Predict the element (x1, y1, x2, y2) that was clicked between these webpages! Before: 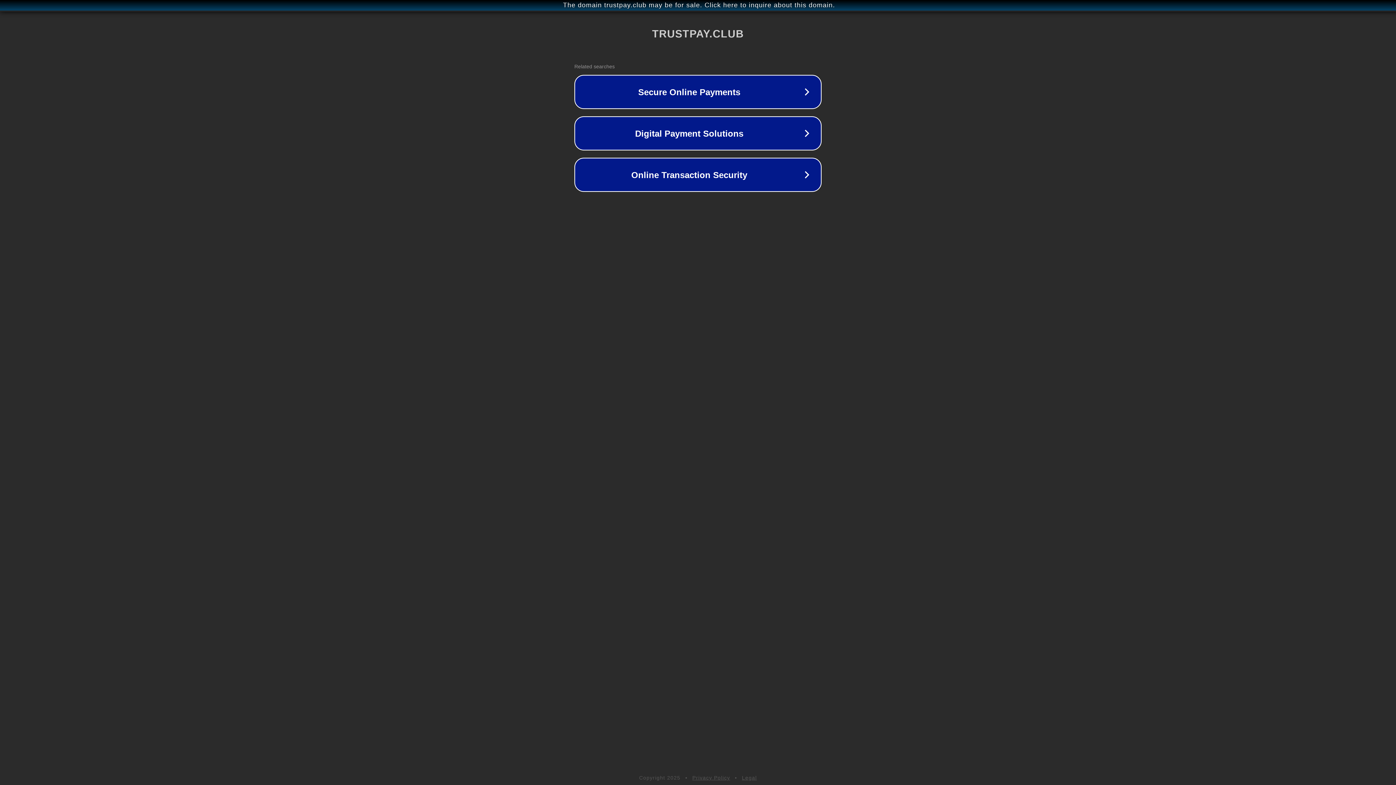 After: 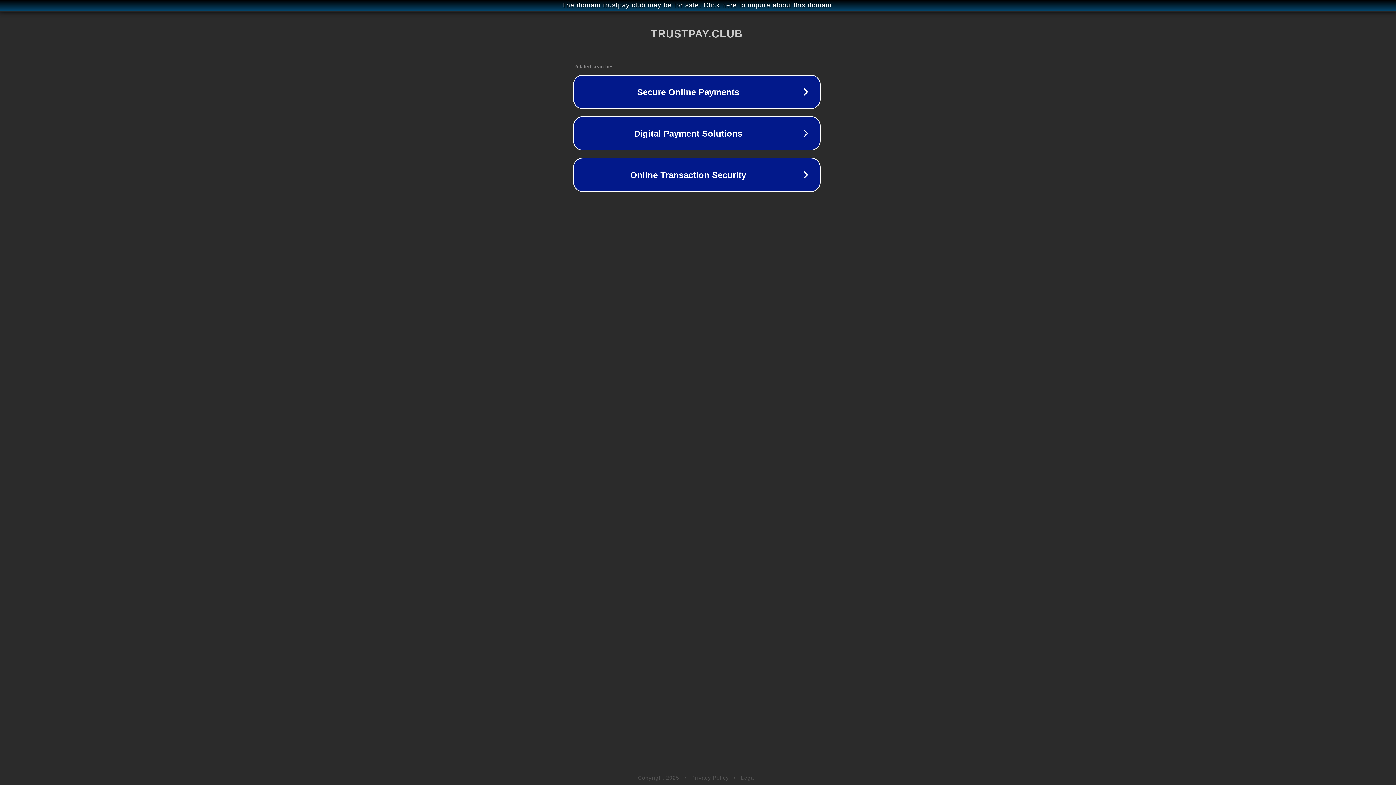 Action: label: The domain trustpay.club may be for sale. Click here to inquire about this domain. bbox: (1, 1, 1397, 9)